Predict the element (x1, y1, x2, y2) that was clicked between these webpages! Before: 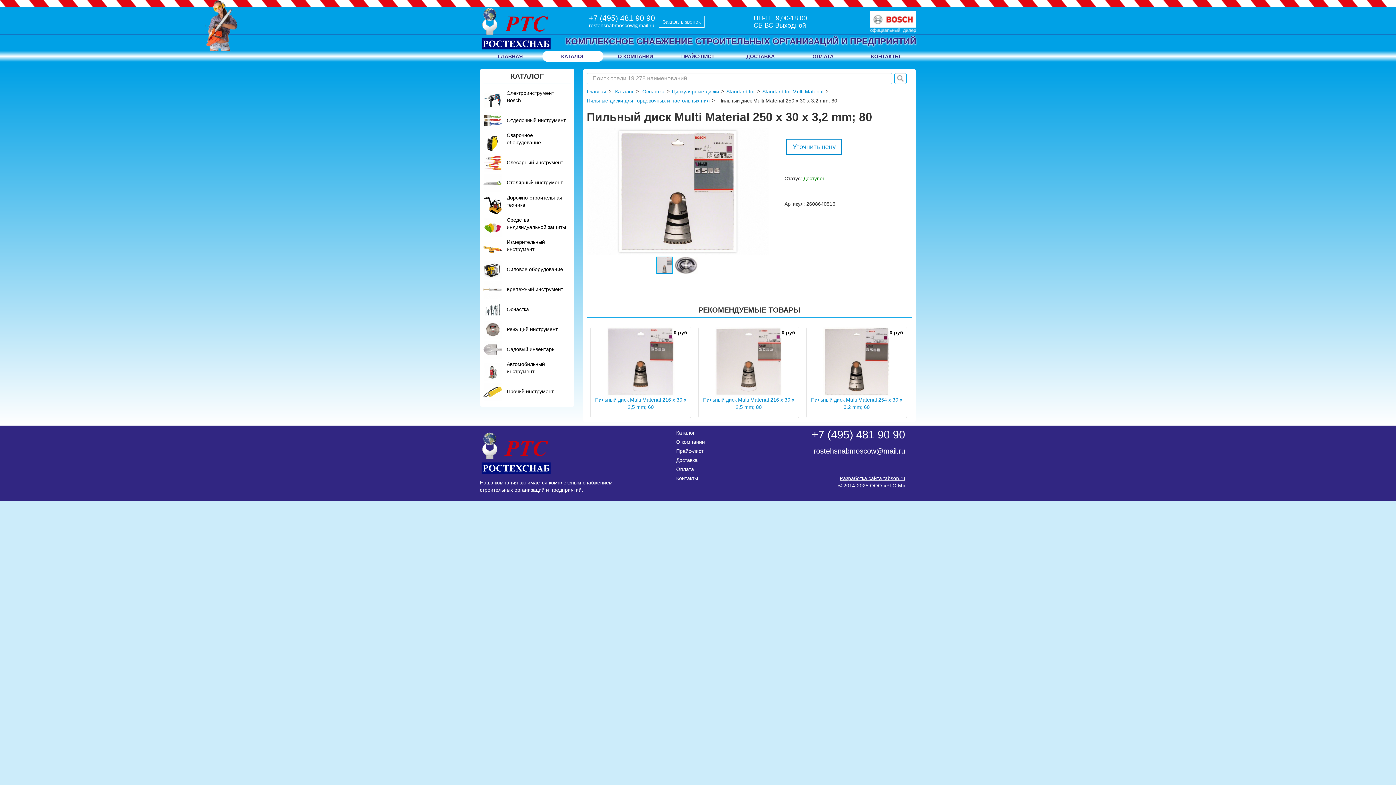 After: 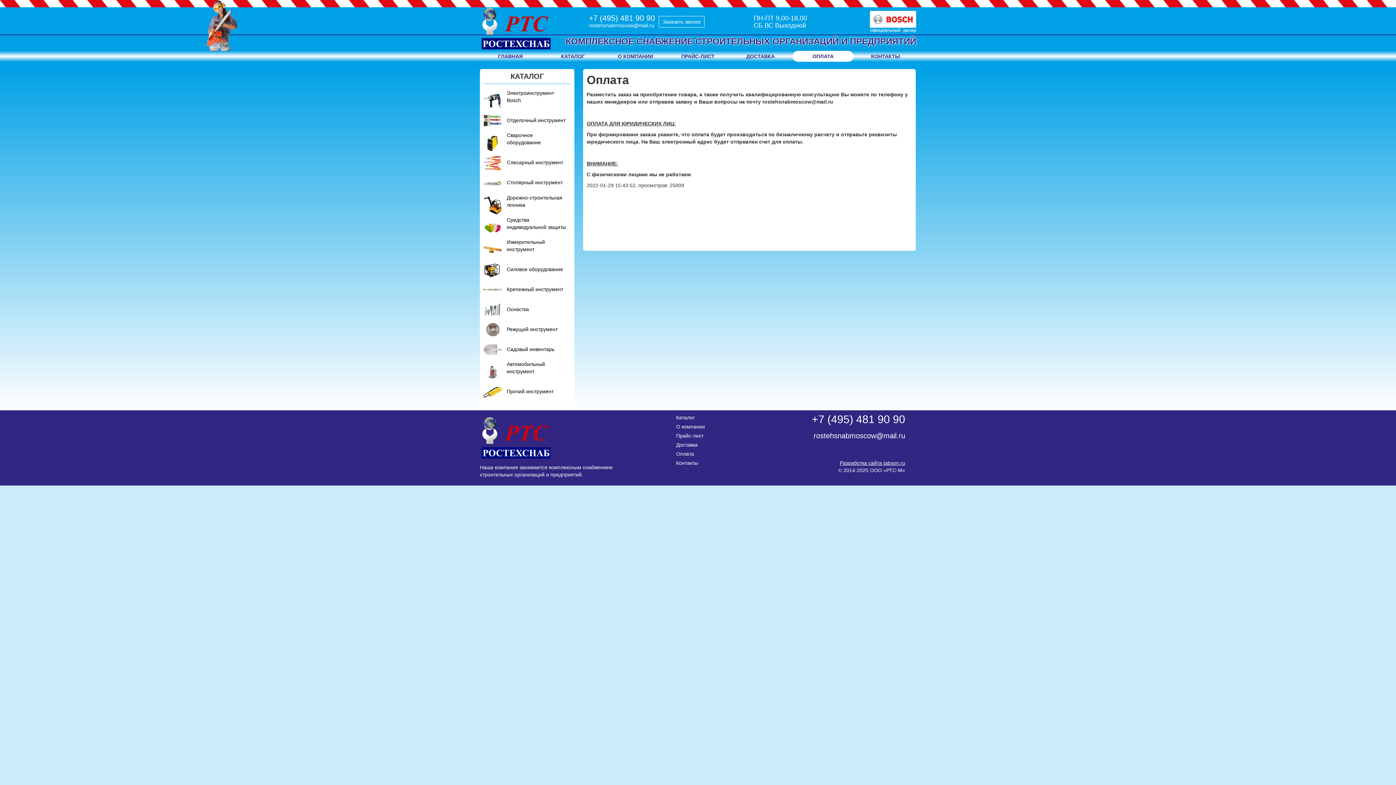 Action: bbox: (676, 466, 694, 472) label: Оплата